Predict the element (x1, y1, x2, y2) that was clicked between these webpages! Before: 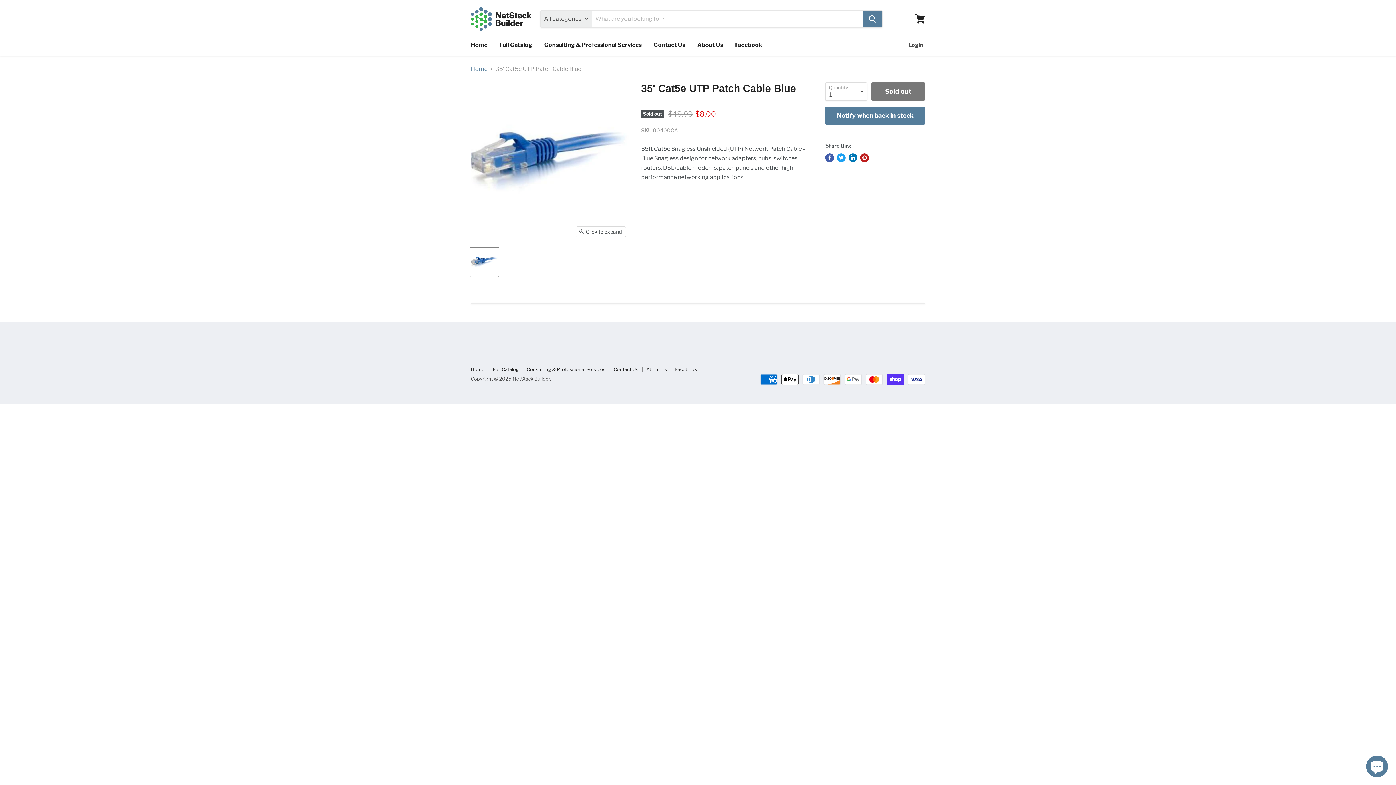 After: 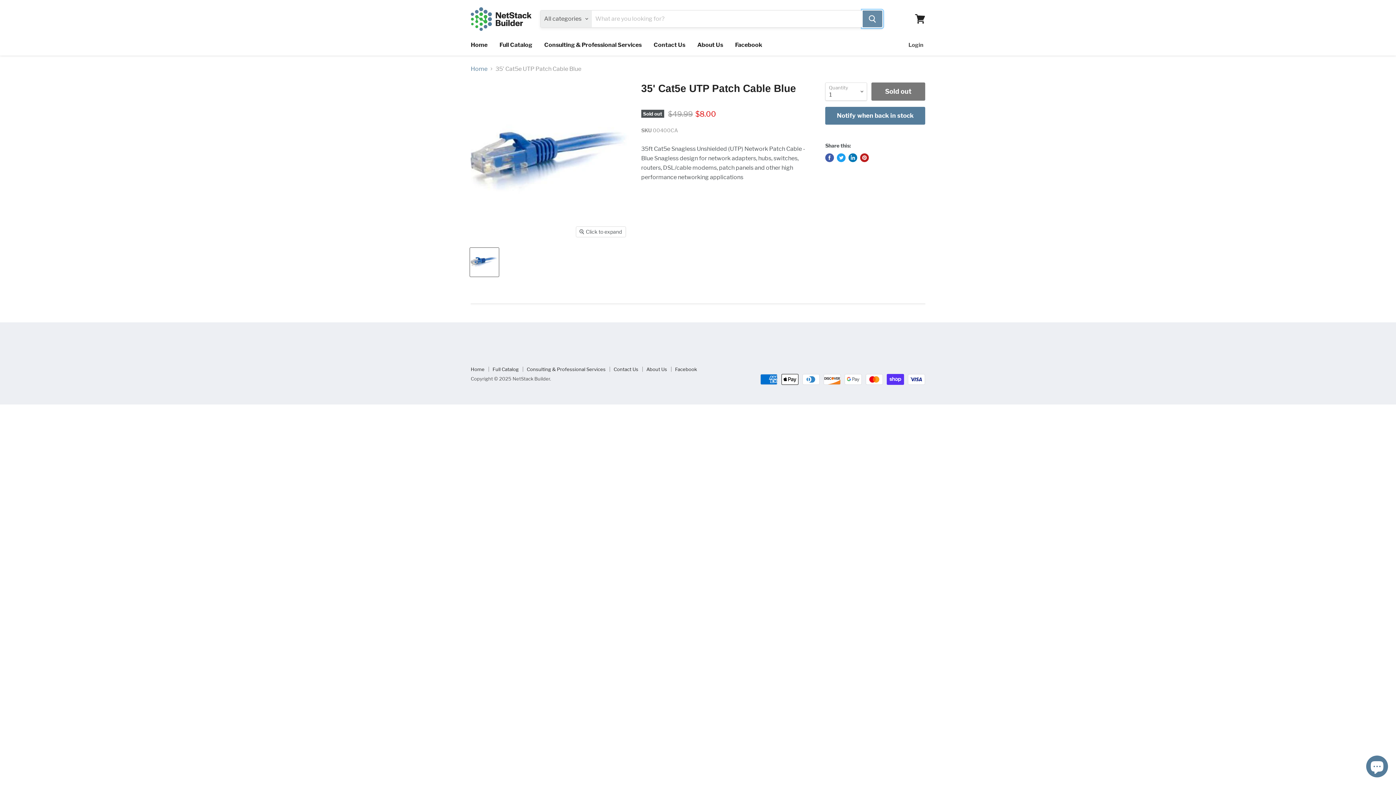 Action: bbox: (862, 10, 882, 27) label: Search